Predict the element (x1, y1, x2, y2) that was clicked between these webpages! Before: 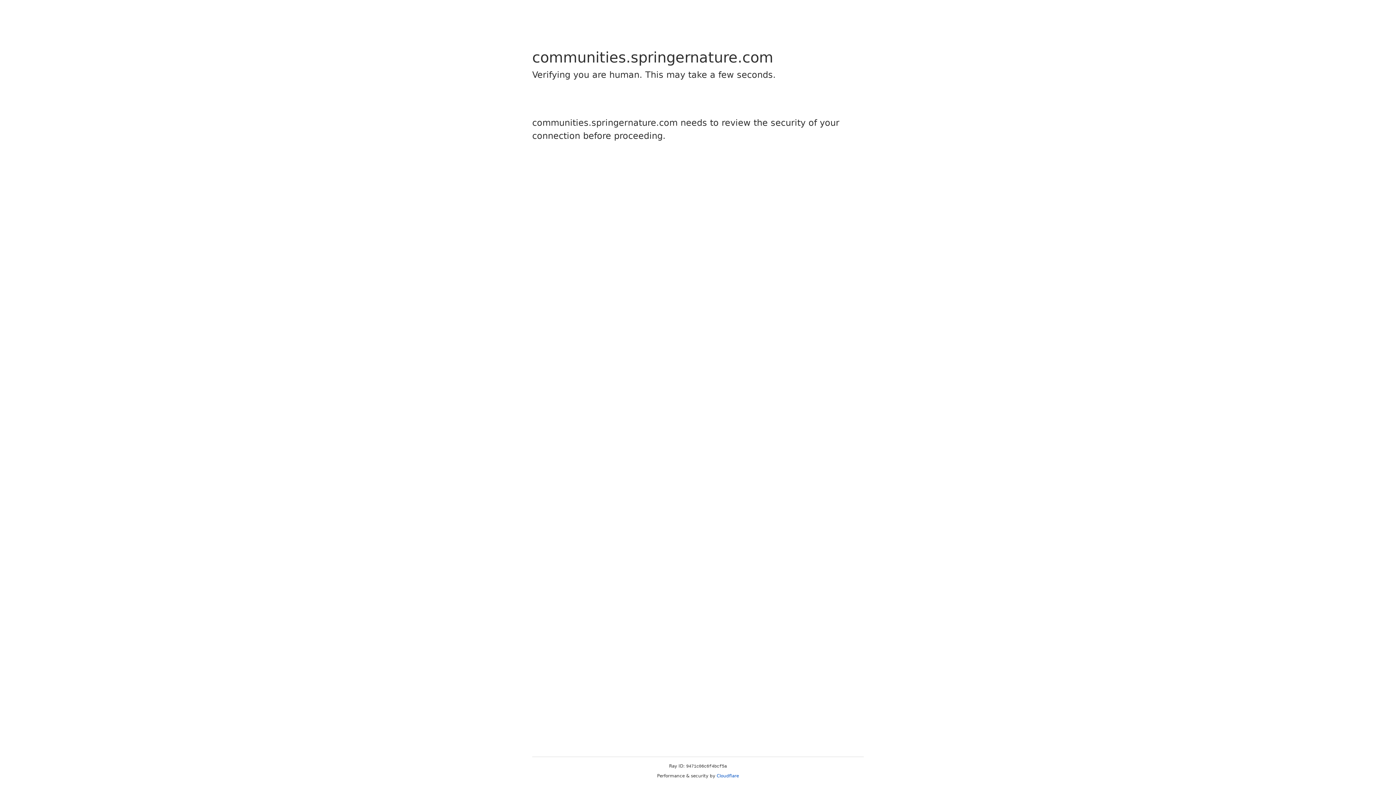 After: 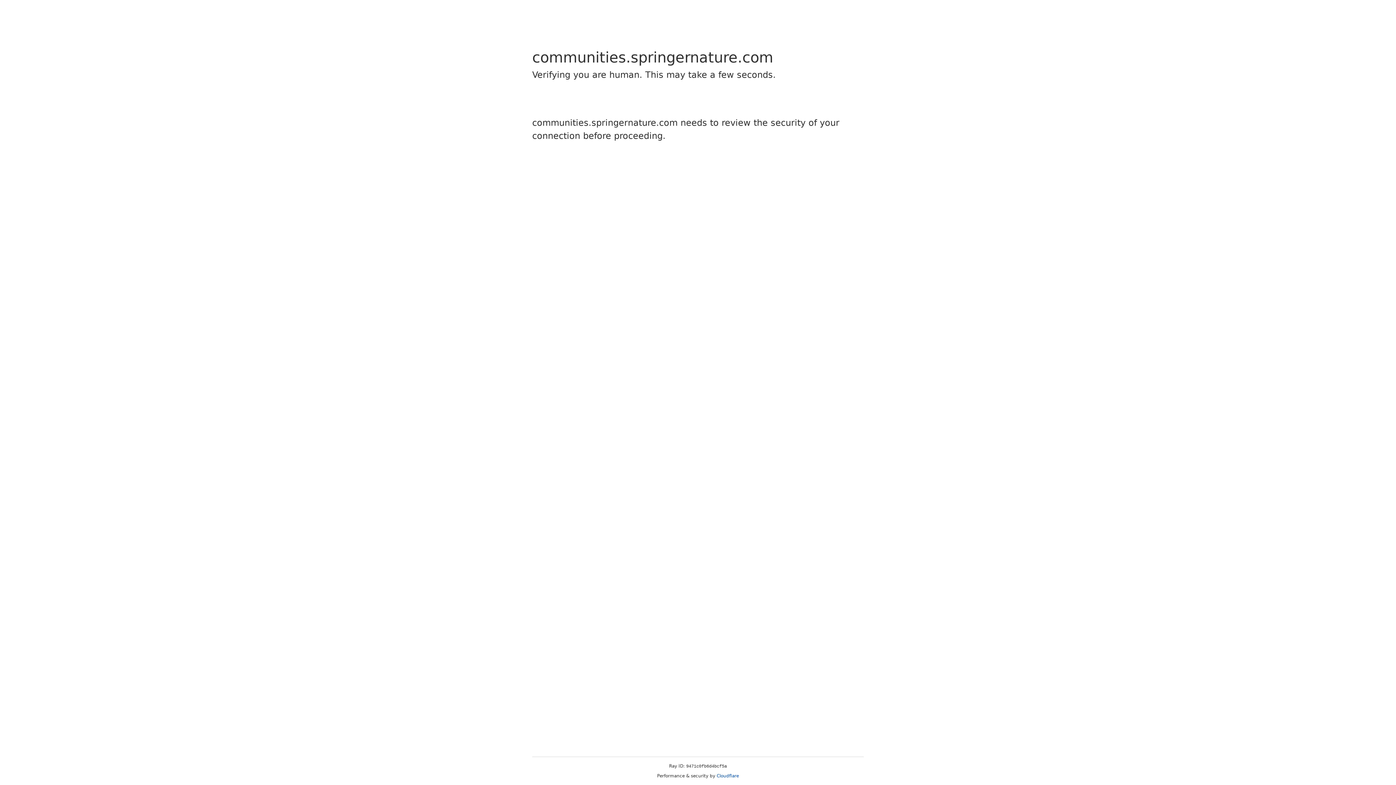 Action: bbox: (716, 773, 739, 778) label: Cloudflare